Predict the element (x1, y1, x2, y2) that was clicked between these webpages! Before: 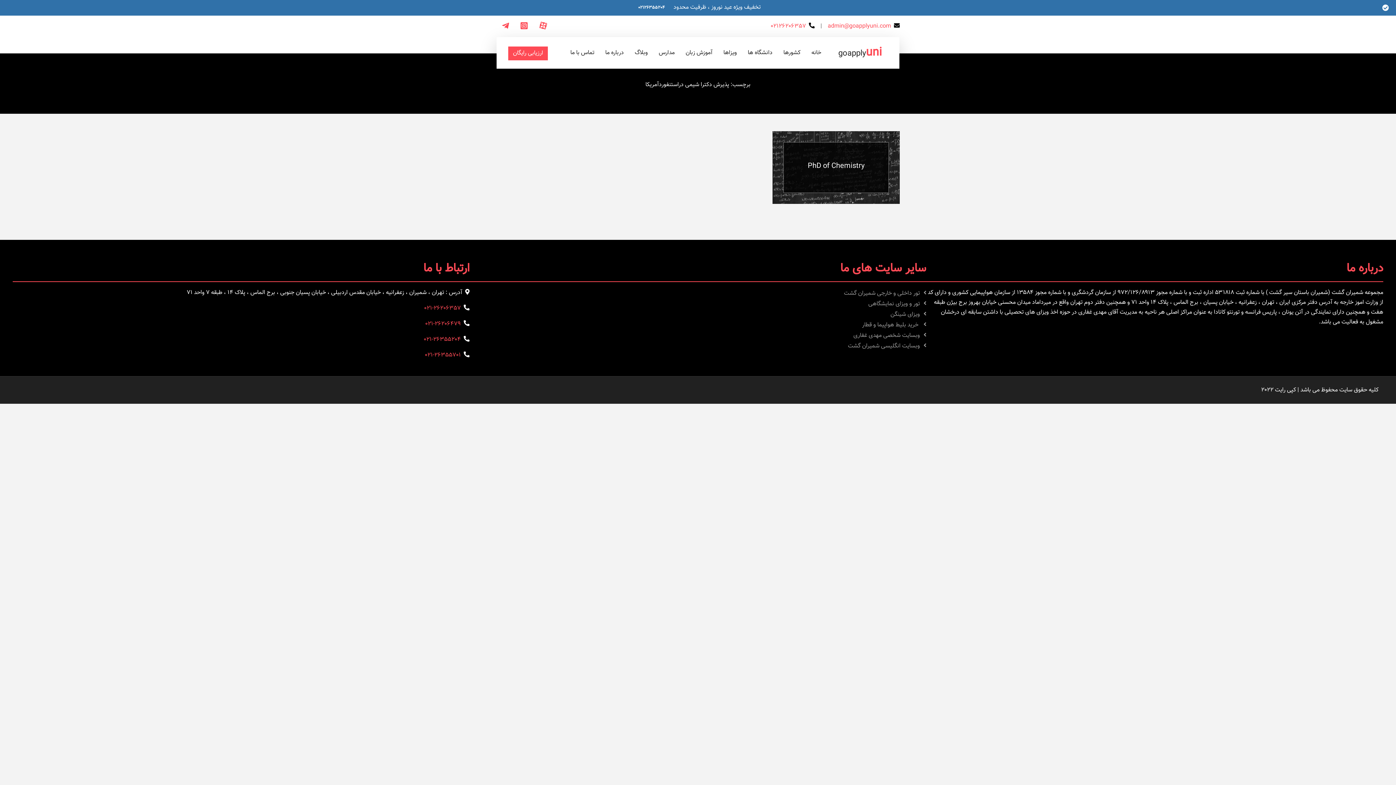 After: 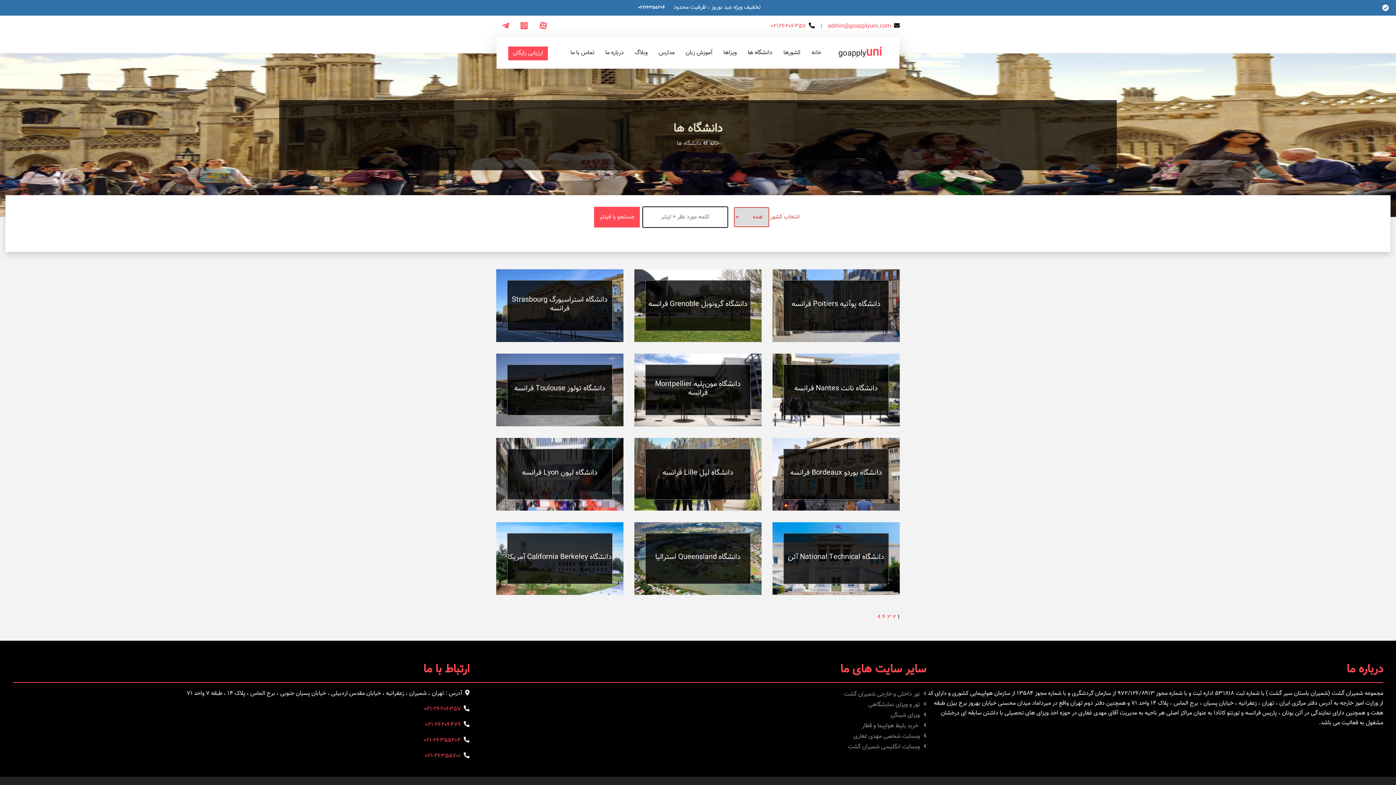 Action: label: دانشگاه ها bbox: (742, 37, 778, 68)